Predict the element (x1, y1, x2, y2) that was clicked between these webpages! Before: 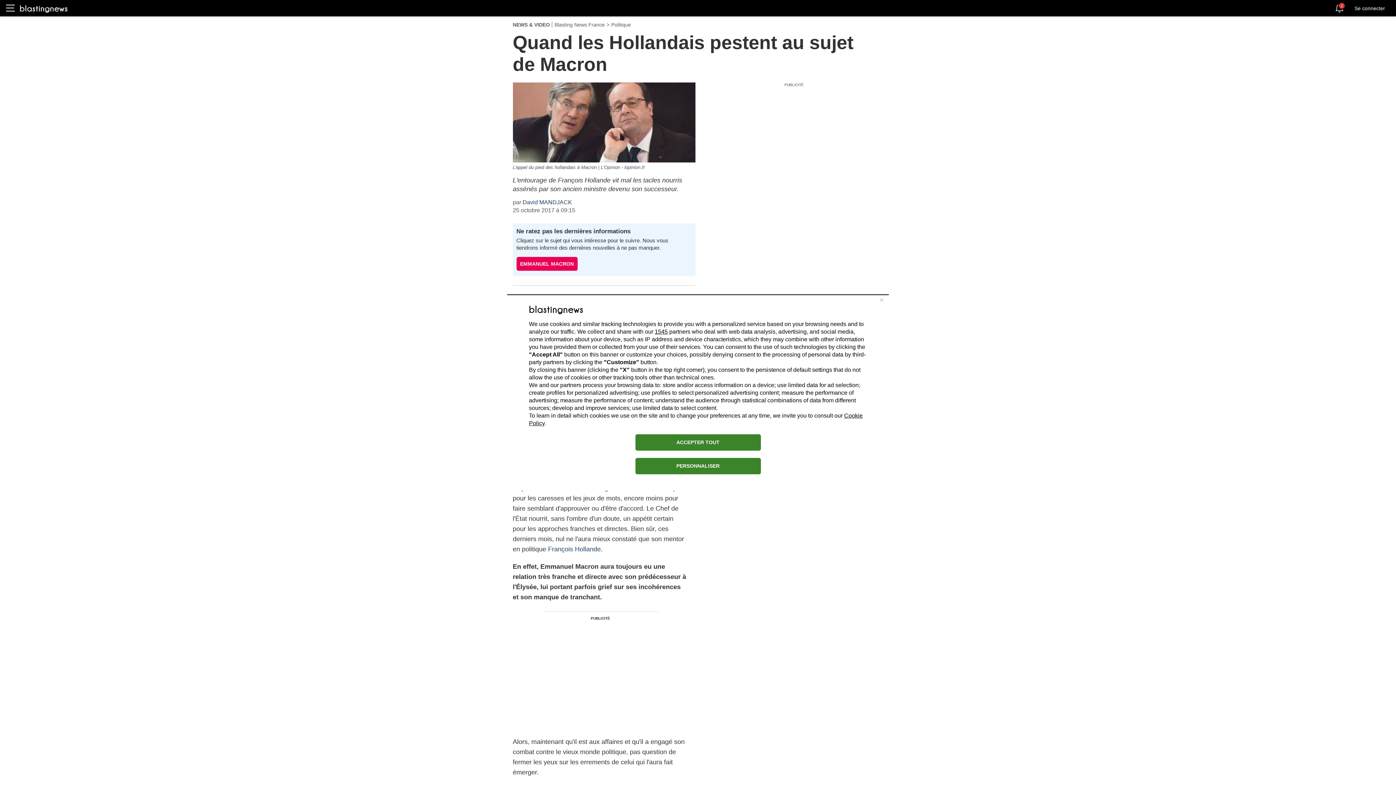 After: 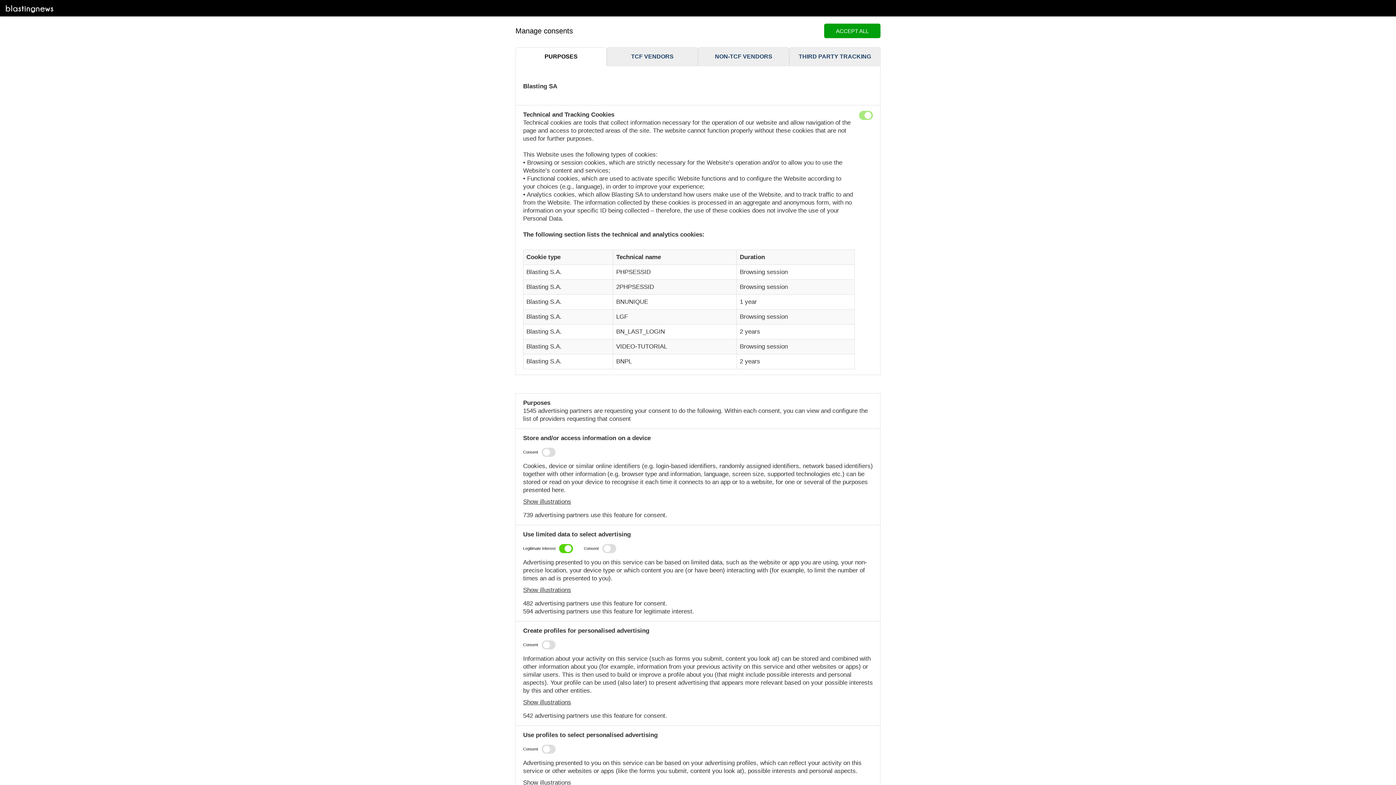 Action: bbox: (635, 458, 760, 474) label: PERSONNALISER